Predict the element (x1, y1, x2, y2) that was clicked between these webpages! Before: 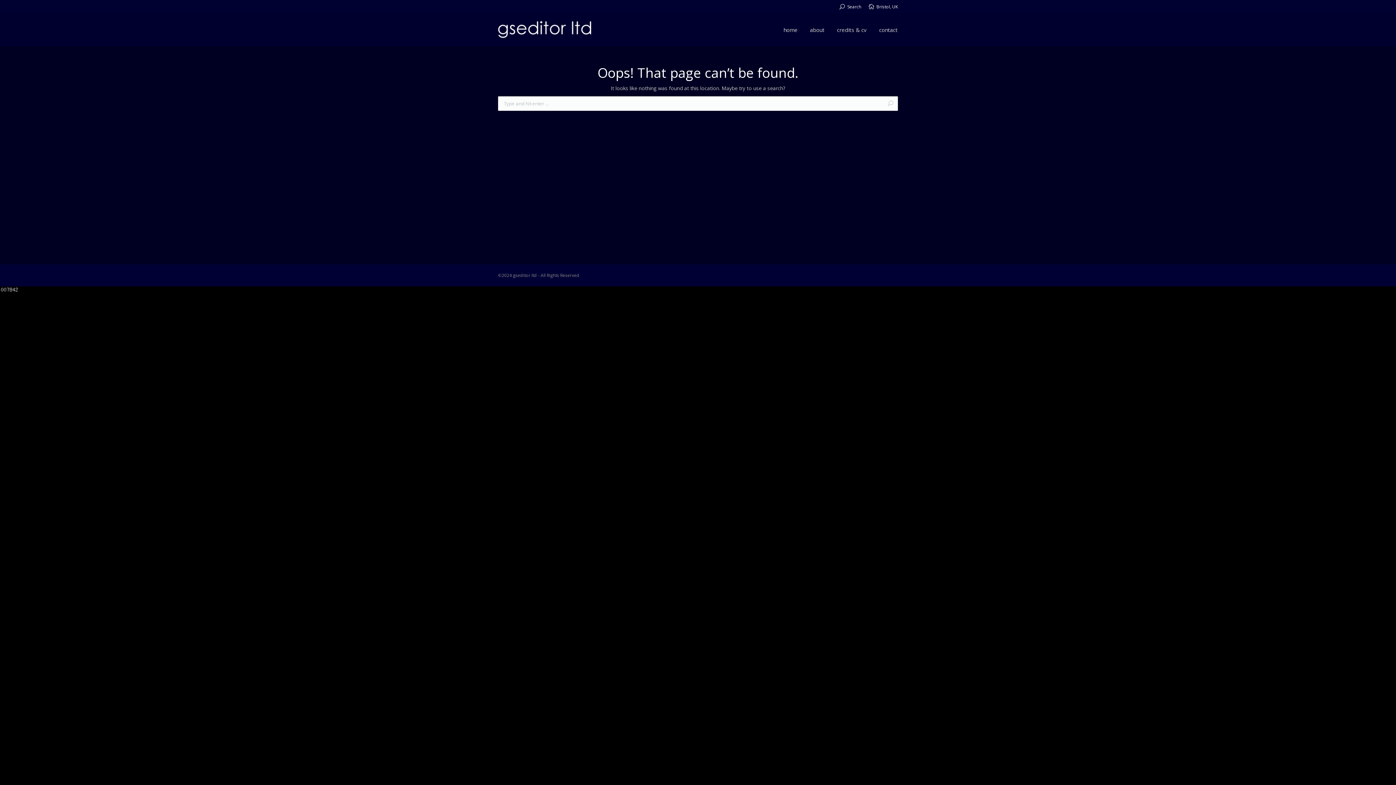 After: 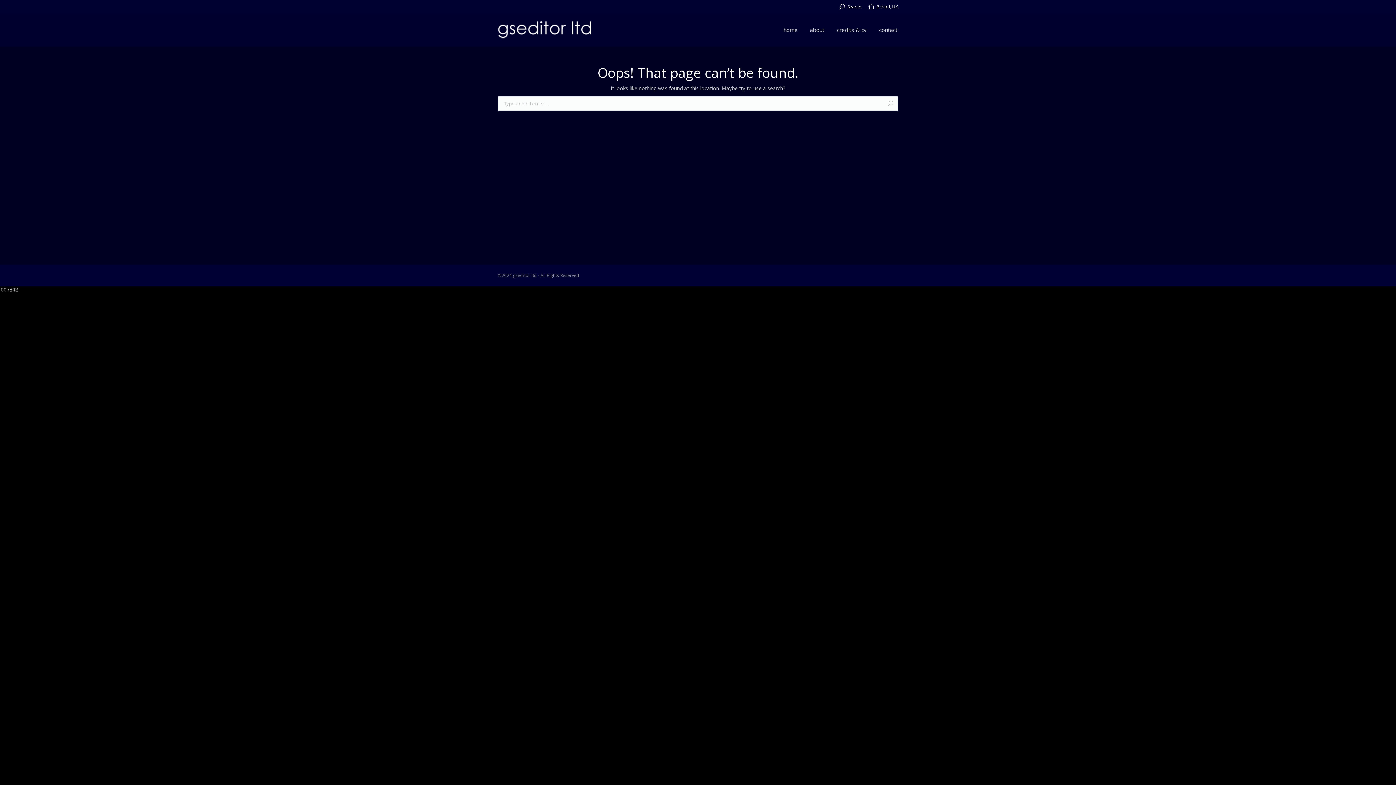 Action: bbox: (888, 100, 893, 106)